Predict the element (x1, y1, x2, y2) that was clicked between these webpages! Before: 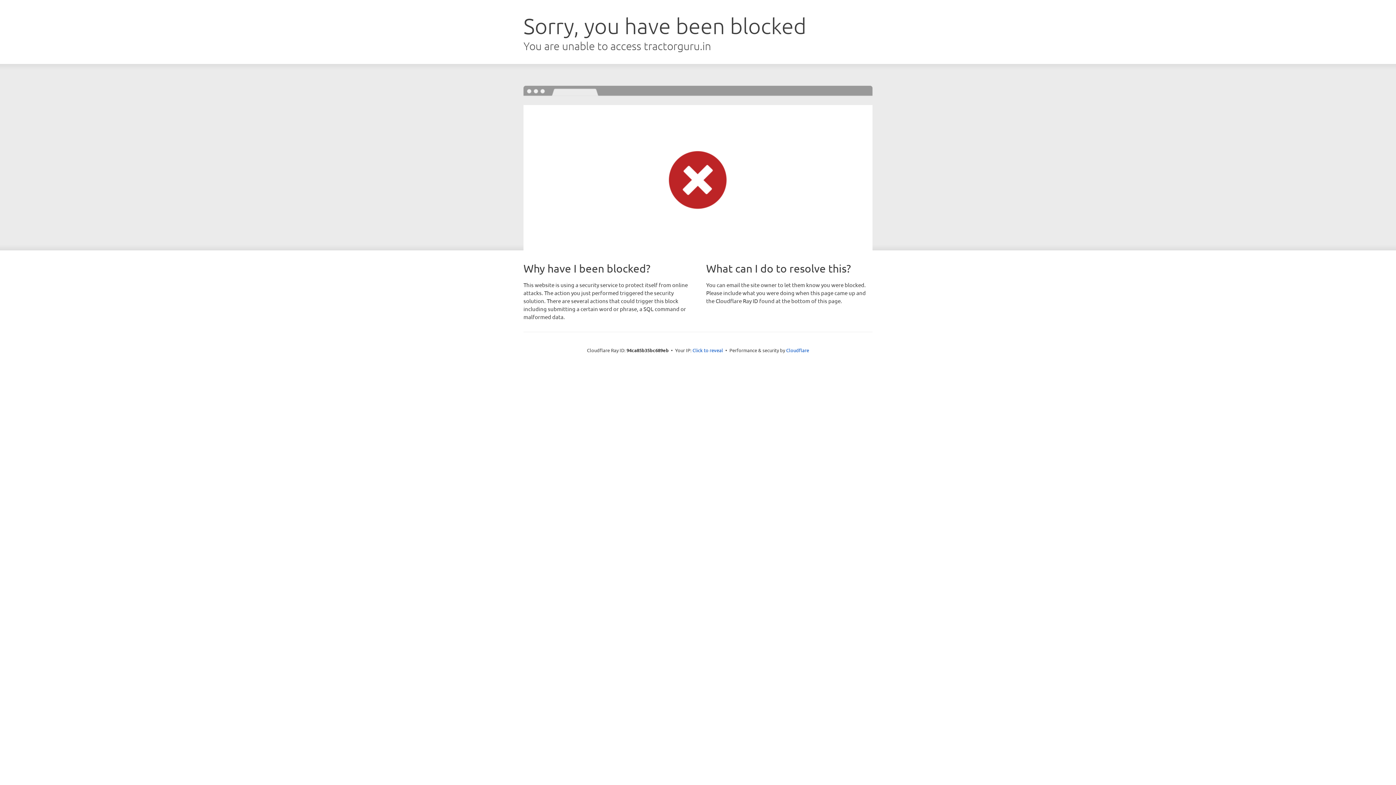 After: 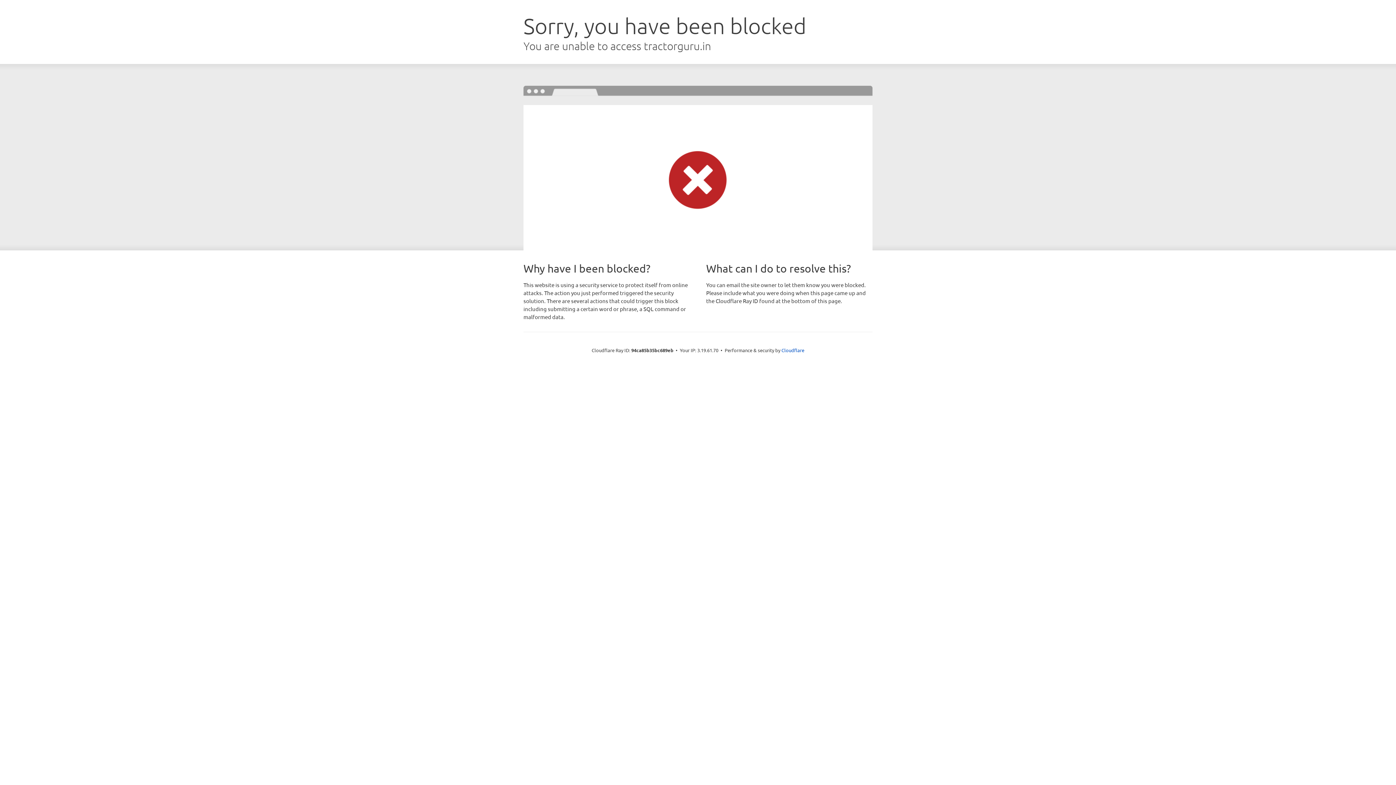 Action: bbox: (692, 346, 723, 353) label: Click to reveal